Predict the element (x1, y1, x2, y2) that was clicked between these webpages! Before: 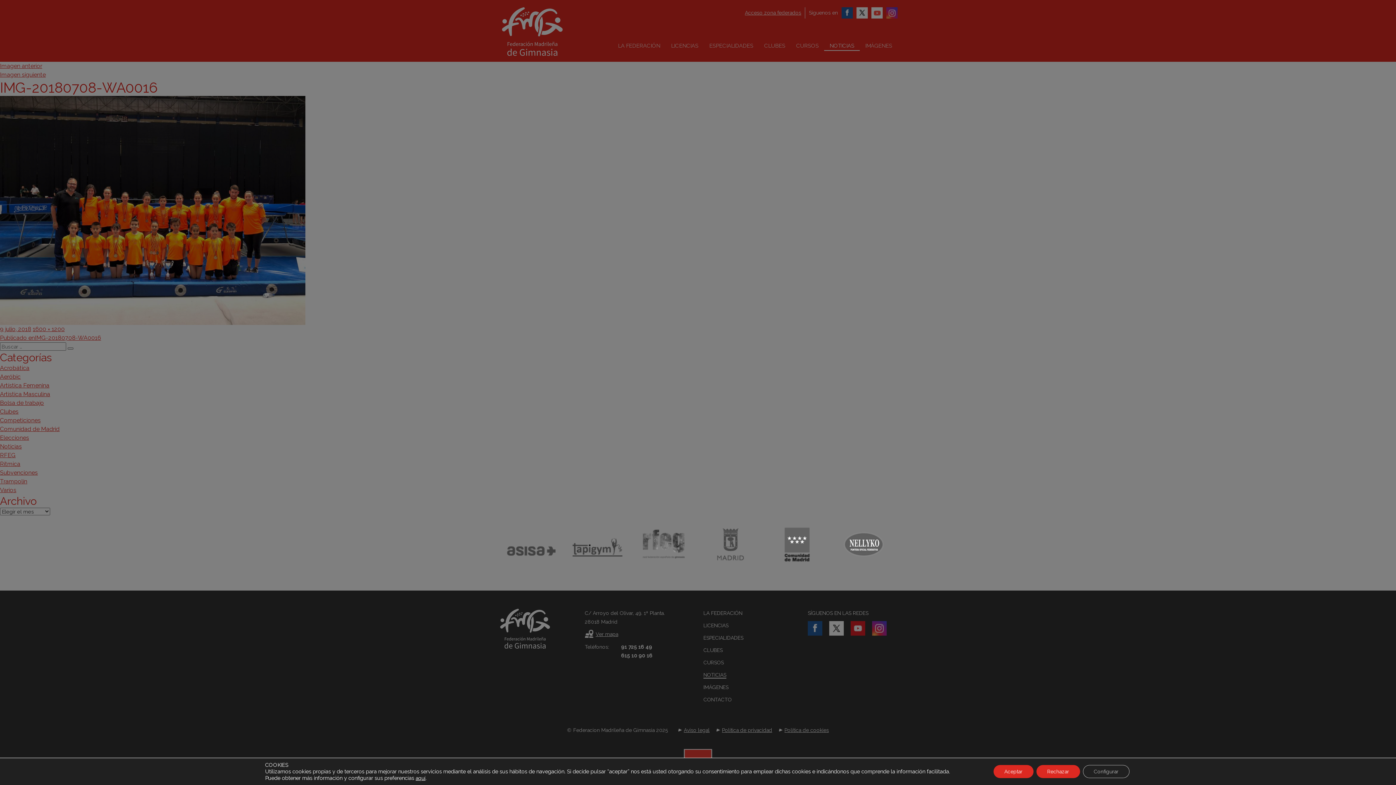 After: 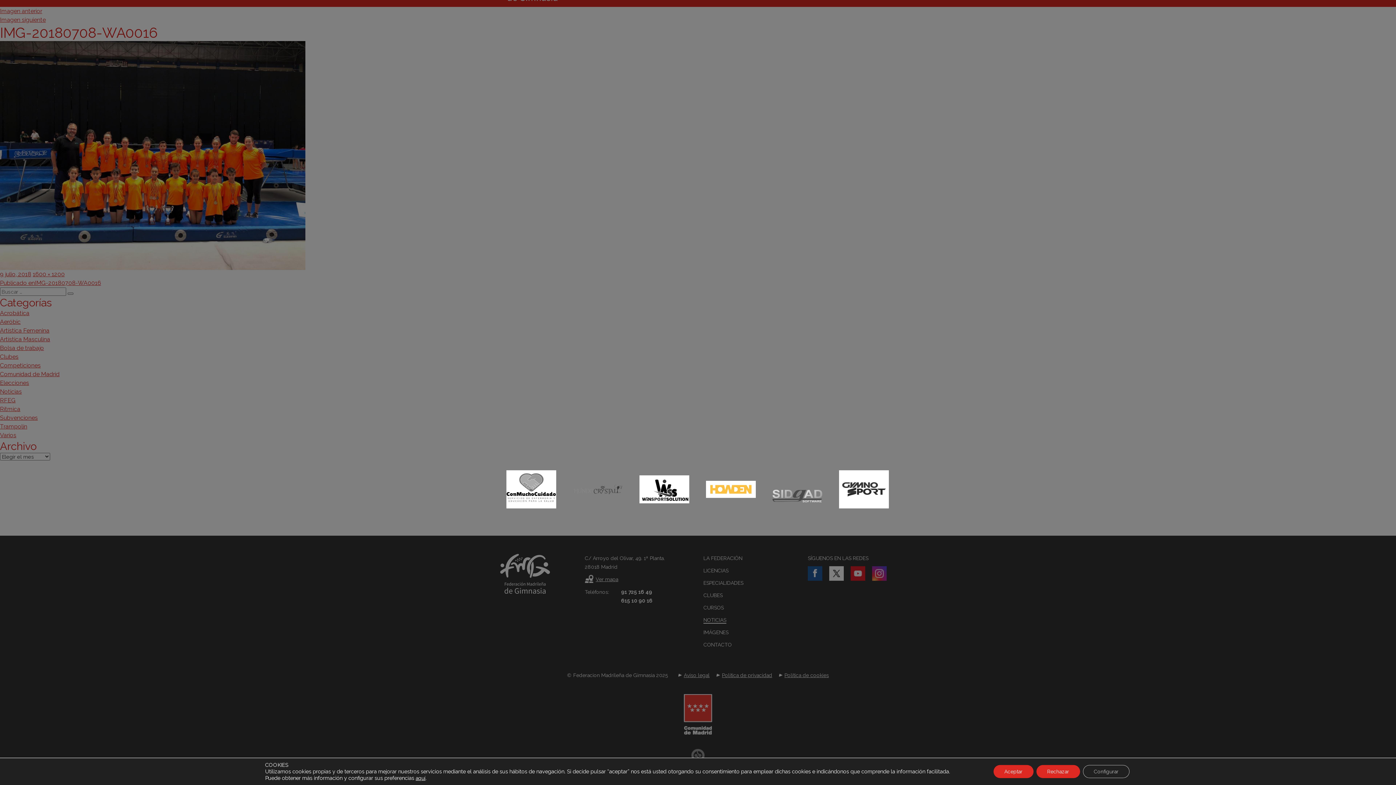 Action: bbox: (633, 535, 695, 553)